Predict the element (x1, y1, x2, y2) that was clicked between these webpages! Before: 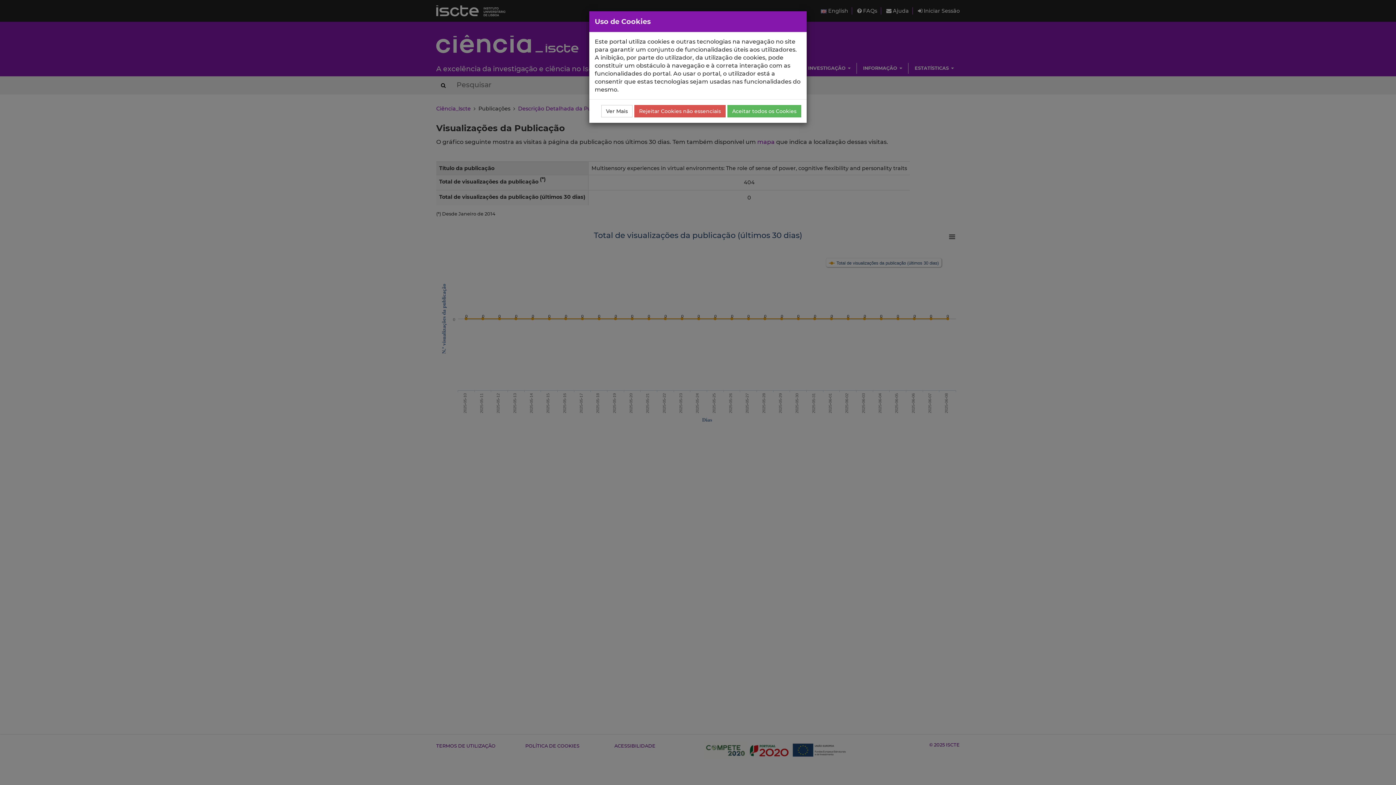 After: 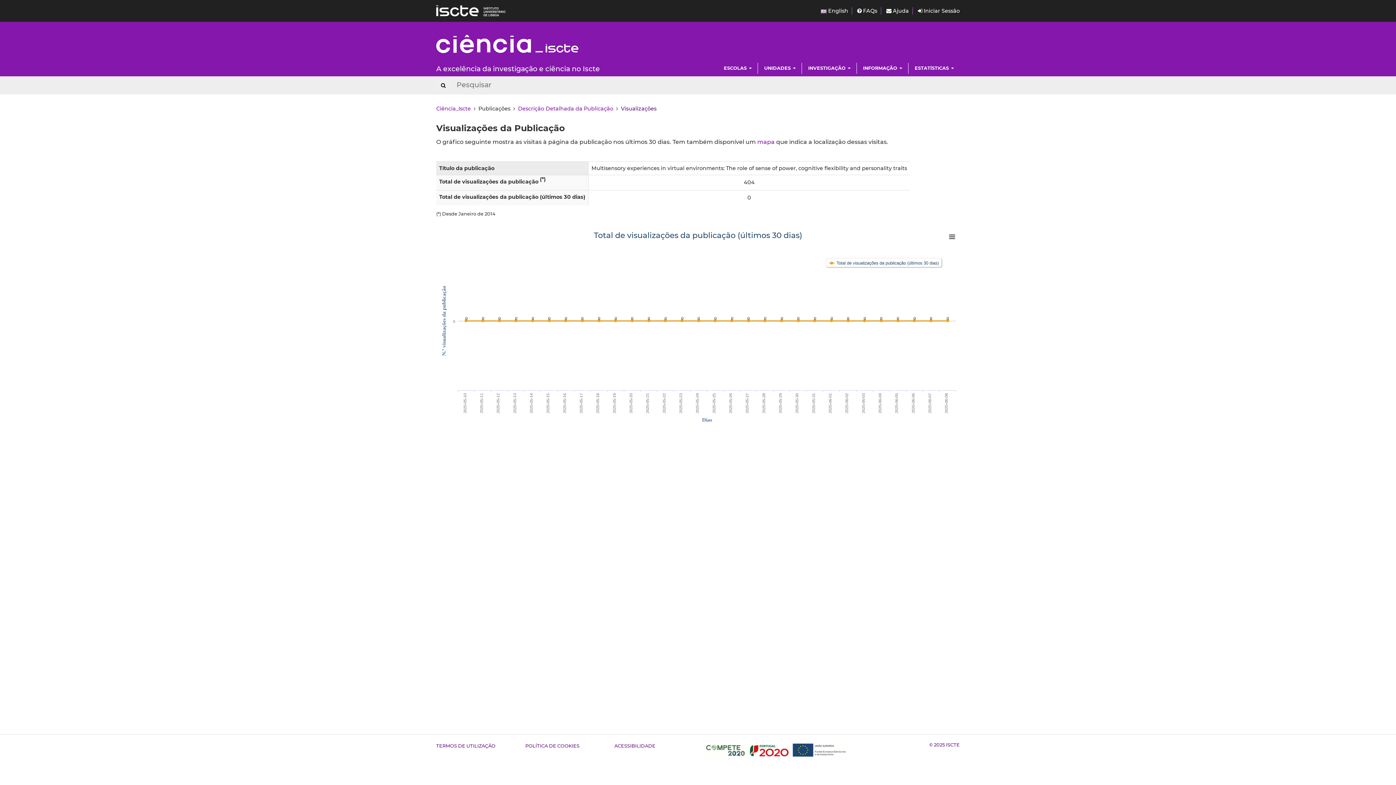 Action: label: Rejeitar Cookies não essenciais bbox: (634, 105, 725, 117)